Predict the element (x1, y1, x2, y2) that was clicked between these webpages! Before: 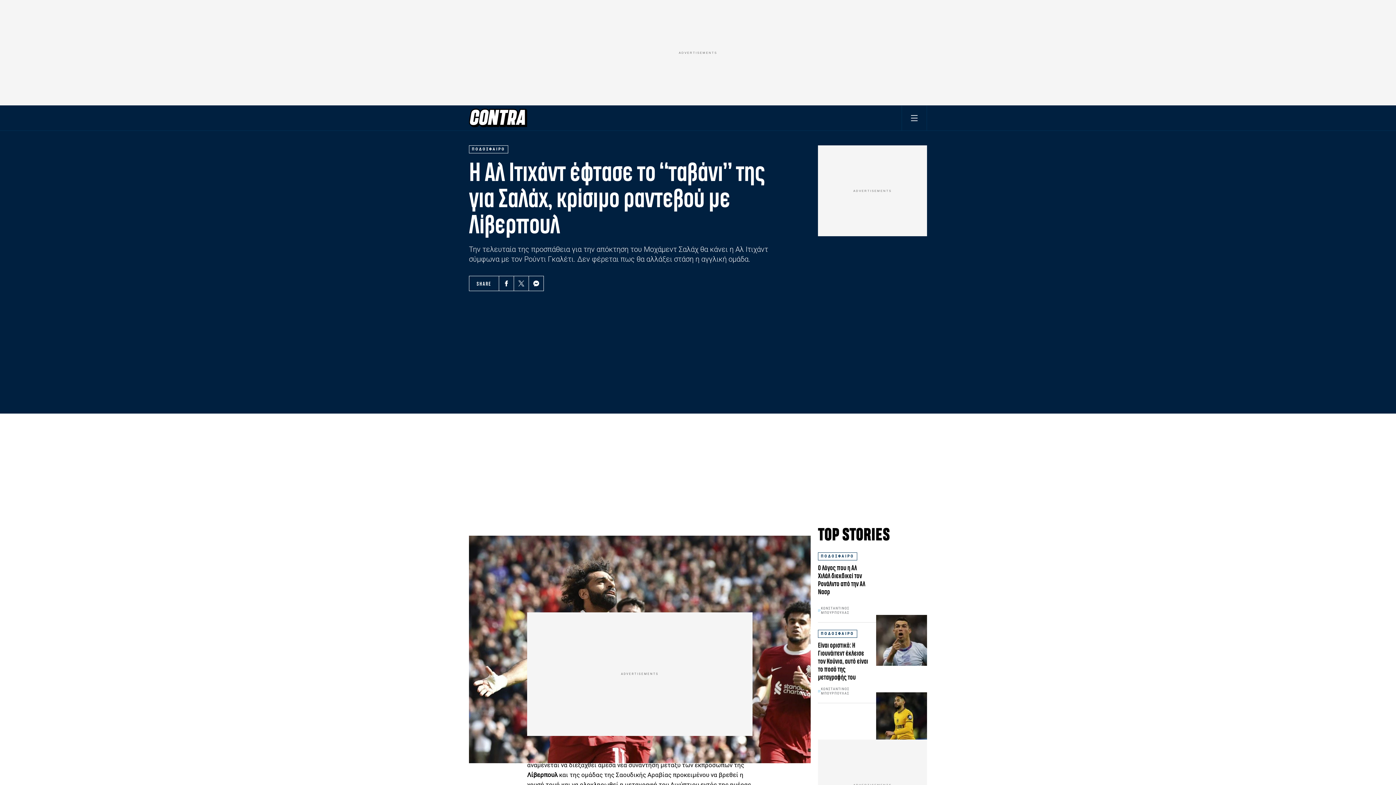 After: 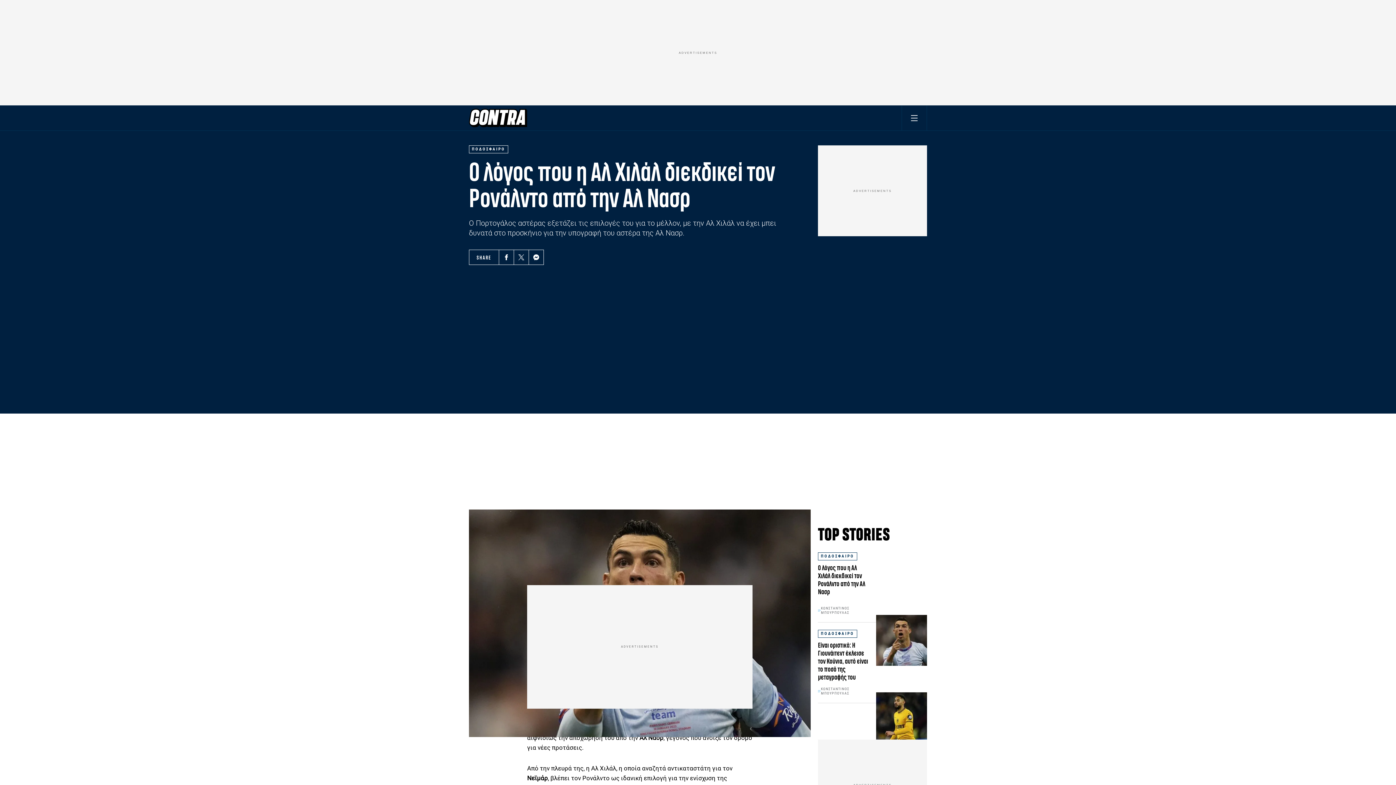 Action: label: Ο λόγος που η Αλ Χιλάλ διεκδικεί τον Ρονάλντο από την Αλ Νασρ bbox: (818, 564, 865, 596)